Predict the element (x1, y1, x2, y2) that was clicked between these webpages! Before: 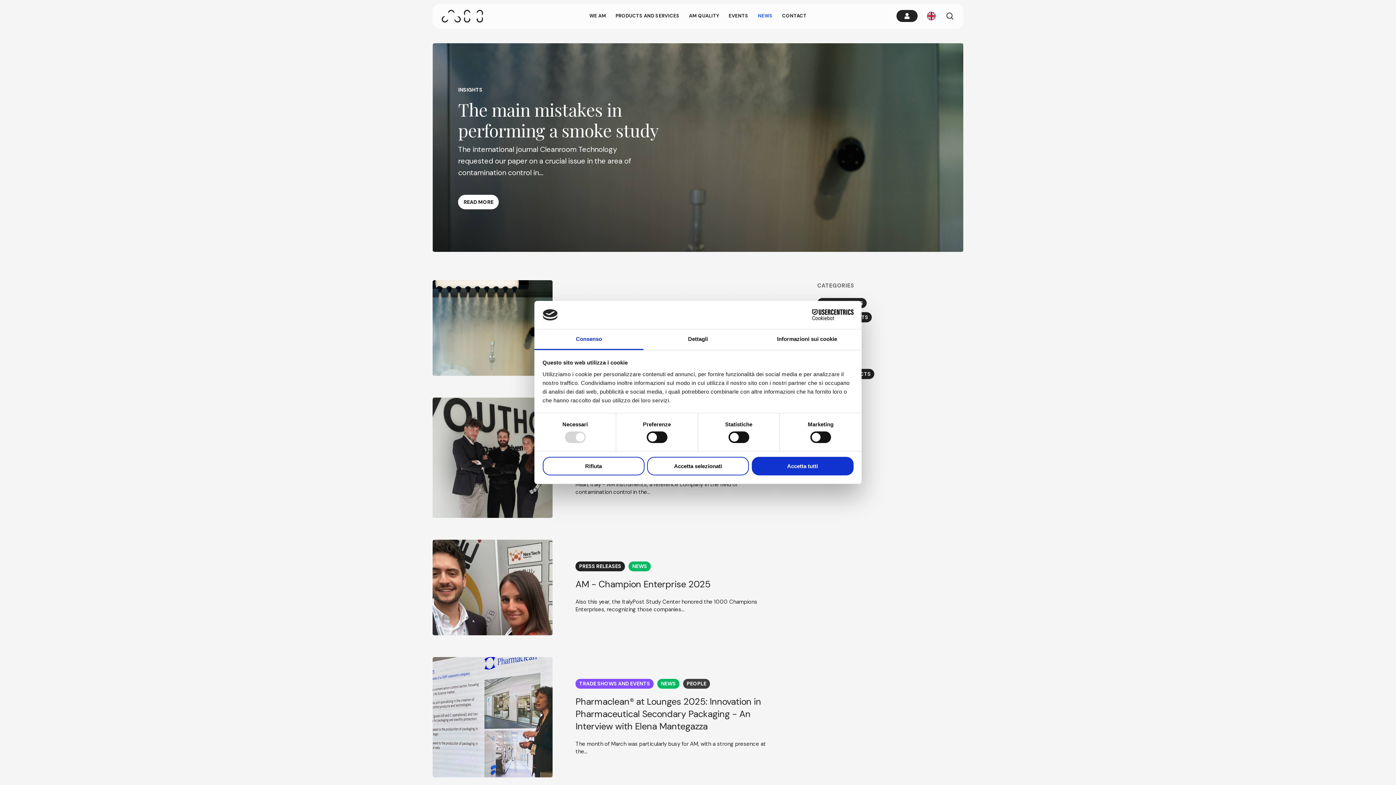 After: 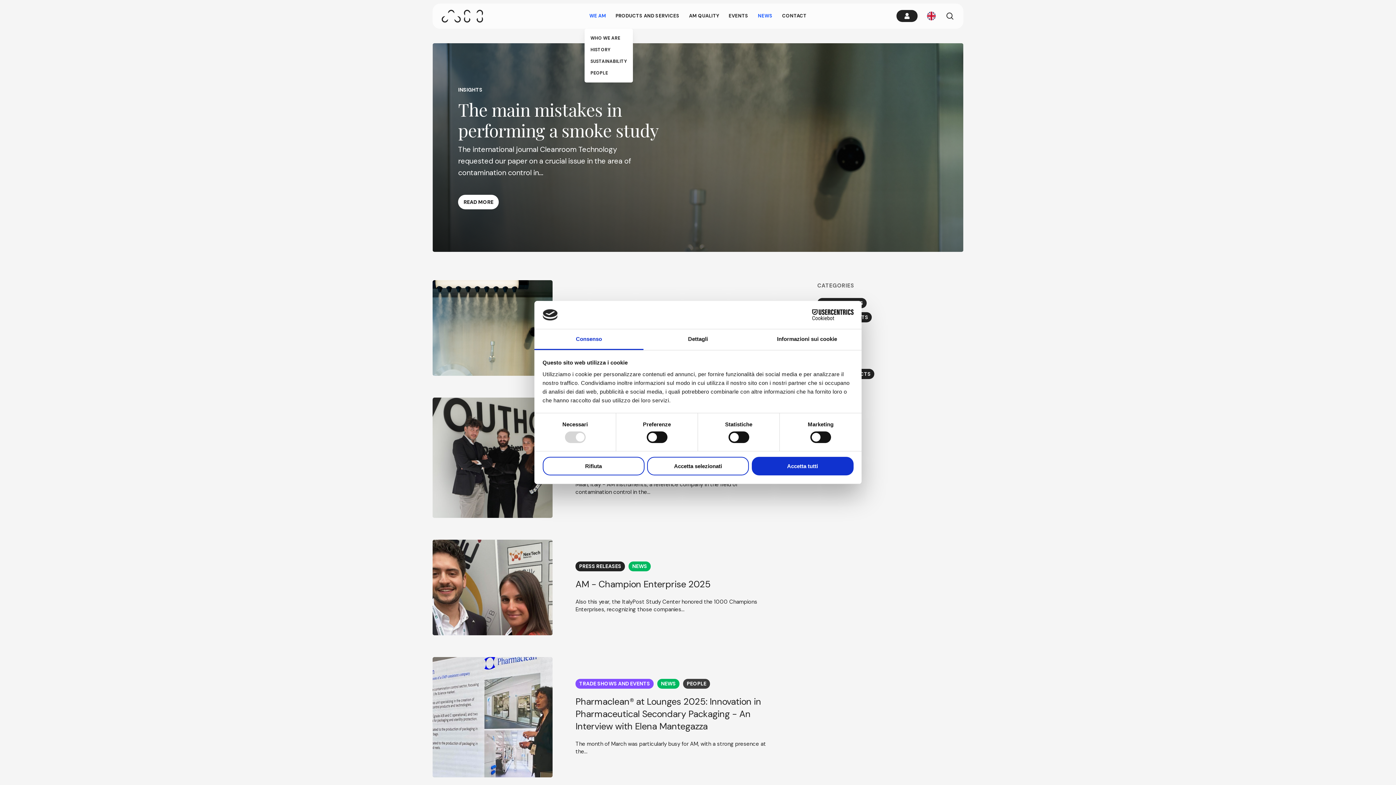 Action: bbox: (584, 12, 610, 19) label: WE AM